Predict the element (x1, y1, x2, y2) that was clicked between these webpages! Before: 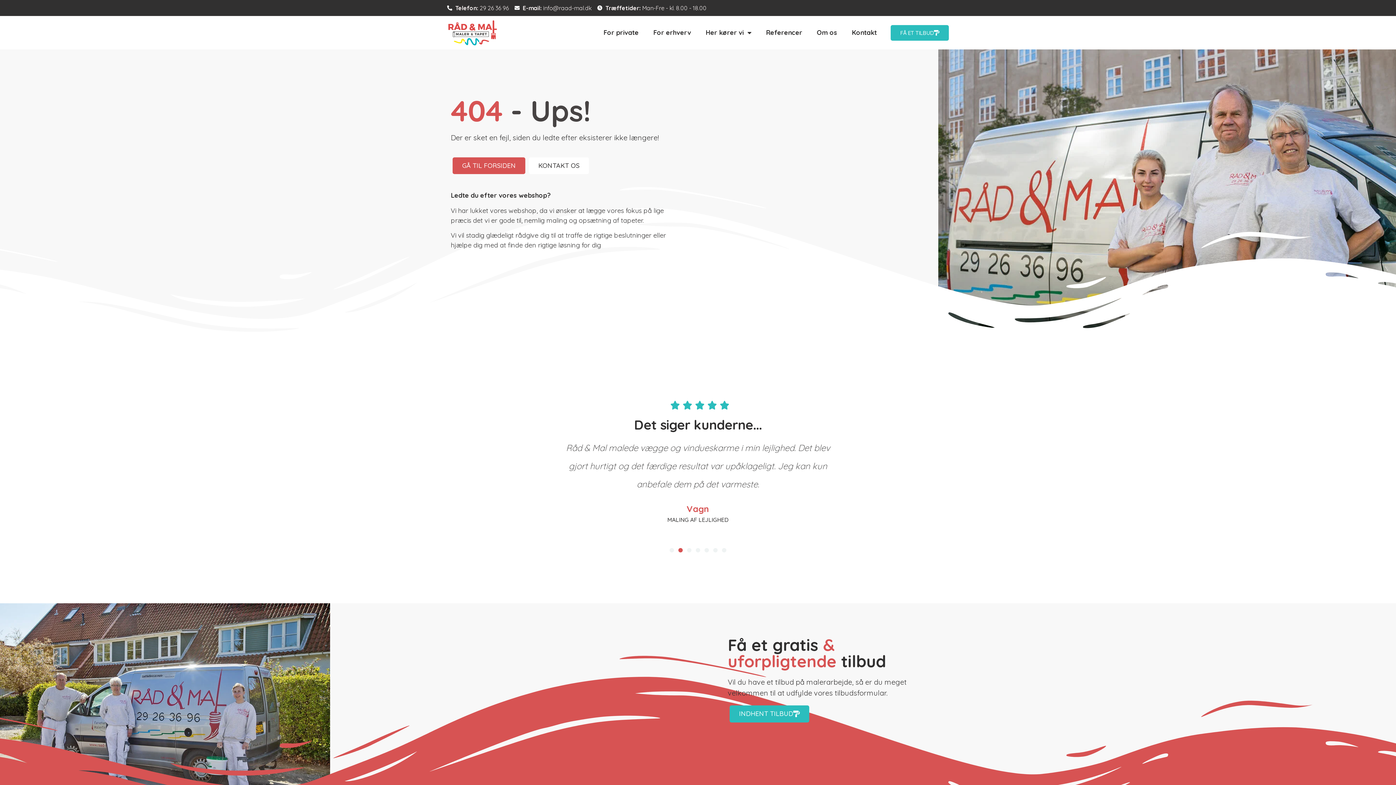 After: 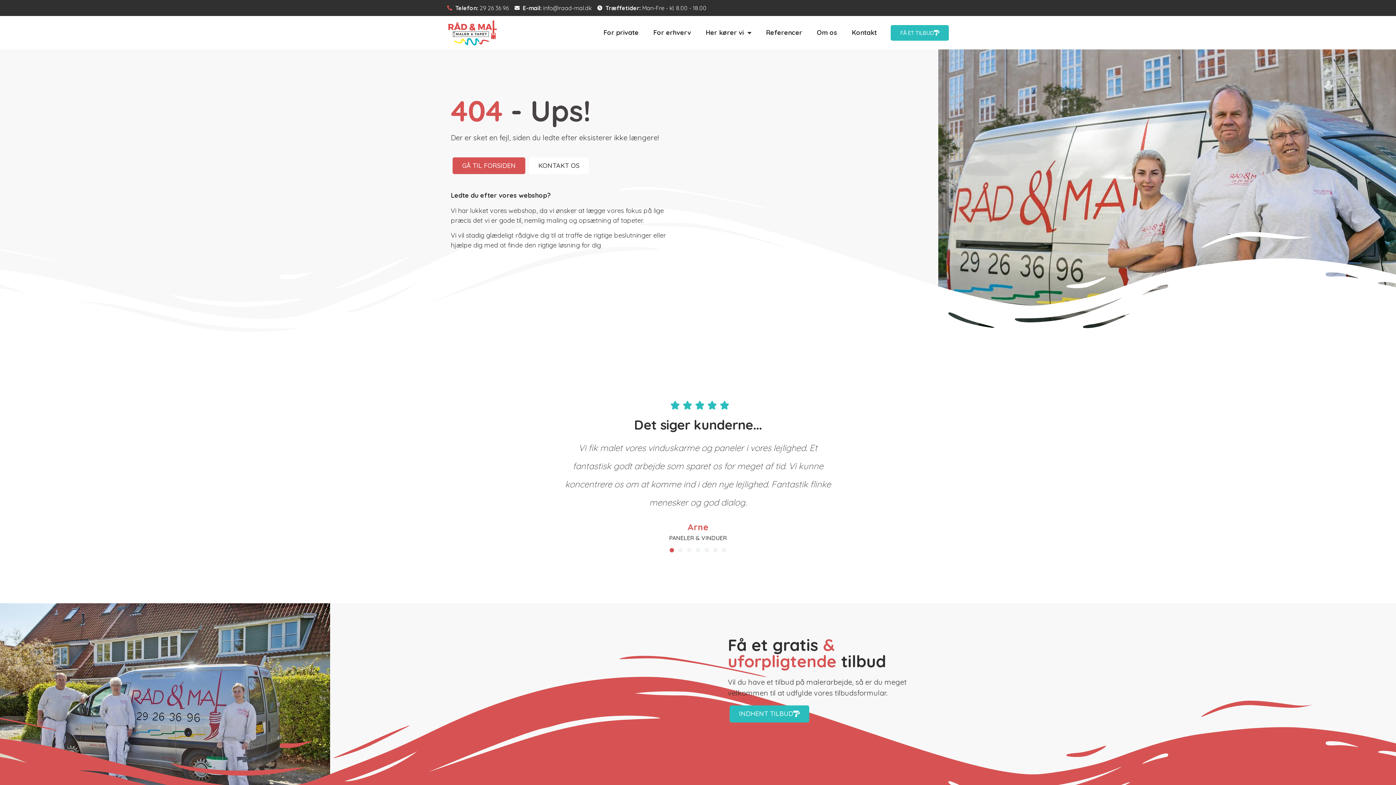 Action: bbox: (447, 3, 508, 12) label: Telefon: 29 26 36 96